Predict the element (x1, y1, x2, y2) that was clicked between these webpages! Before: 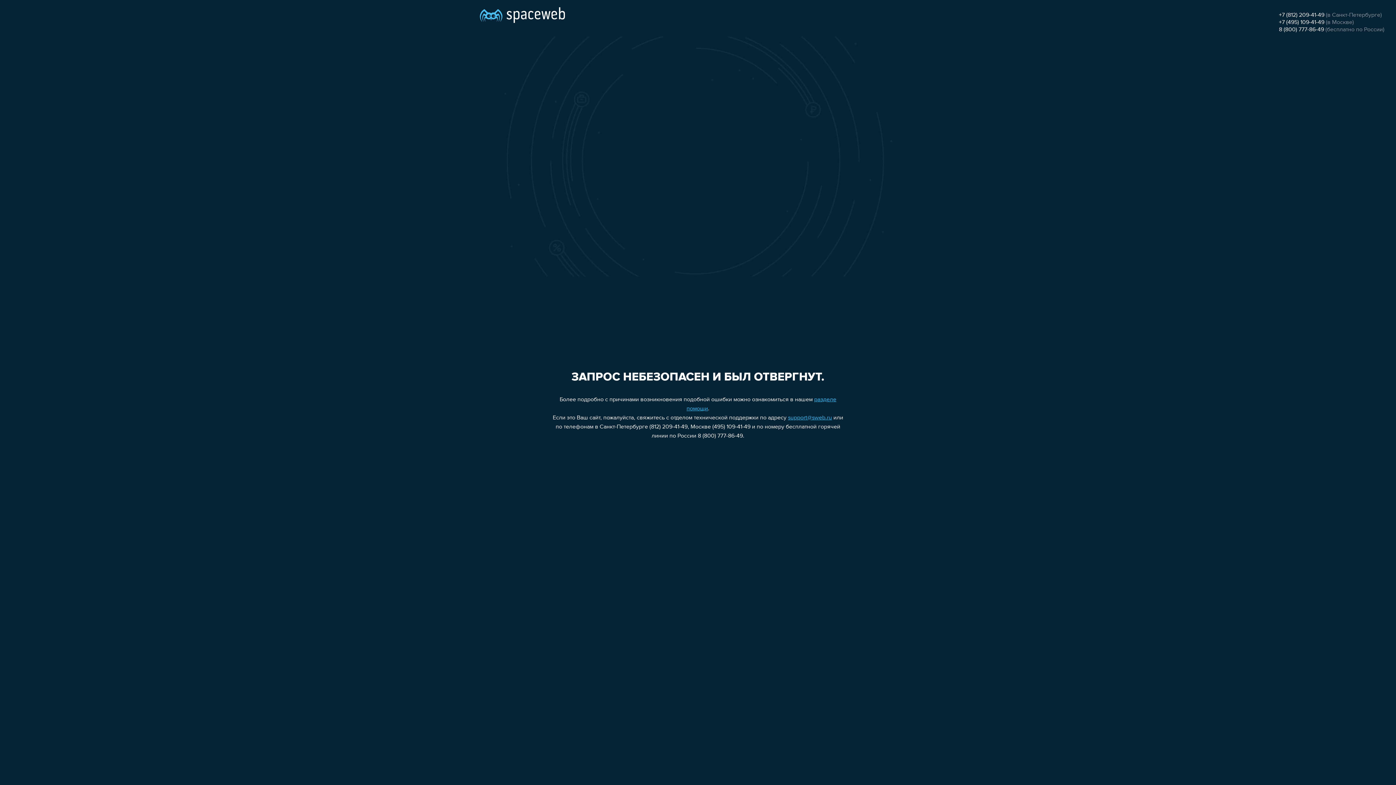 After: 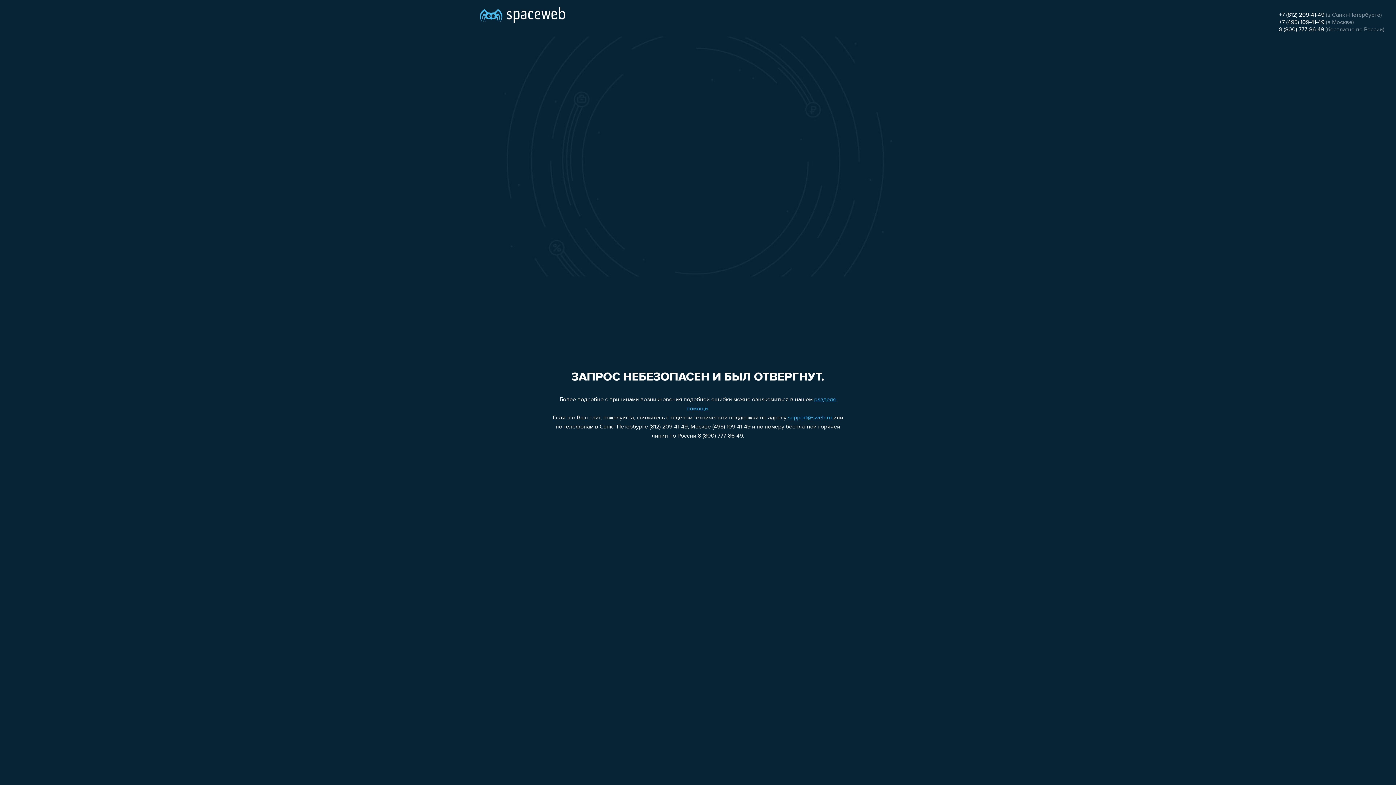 Action: bbox: (1279, 19, 1324, 25) label: +7 (495) 109-41-49